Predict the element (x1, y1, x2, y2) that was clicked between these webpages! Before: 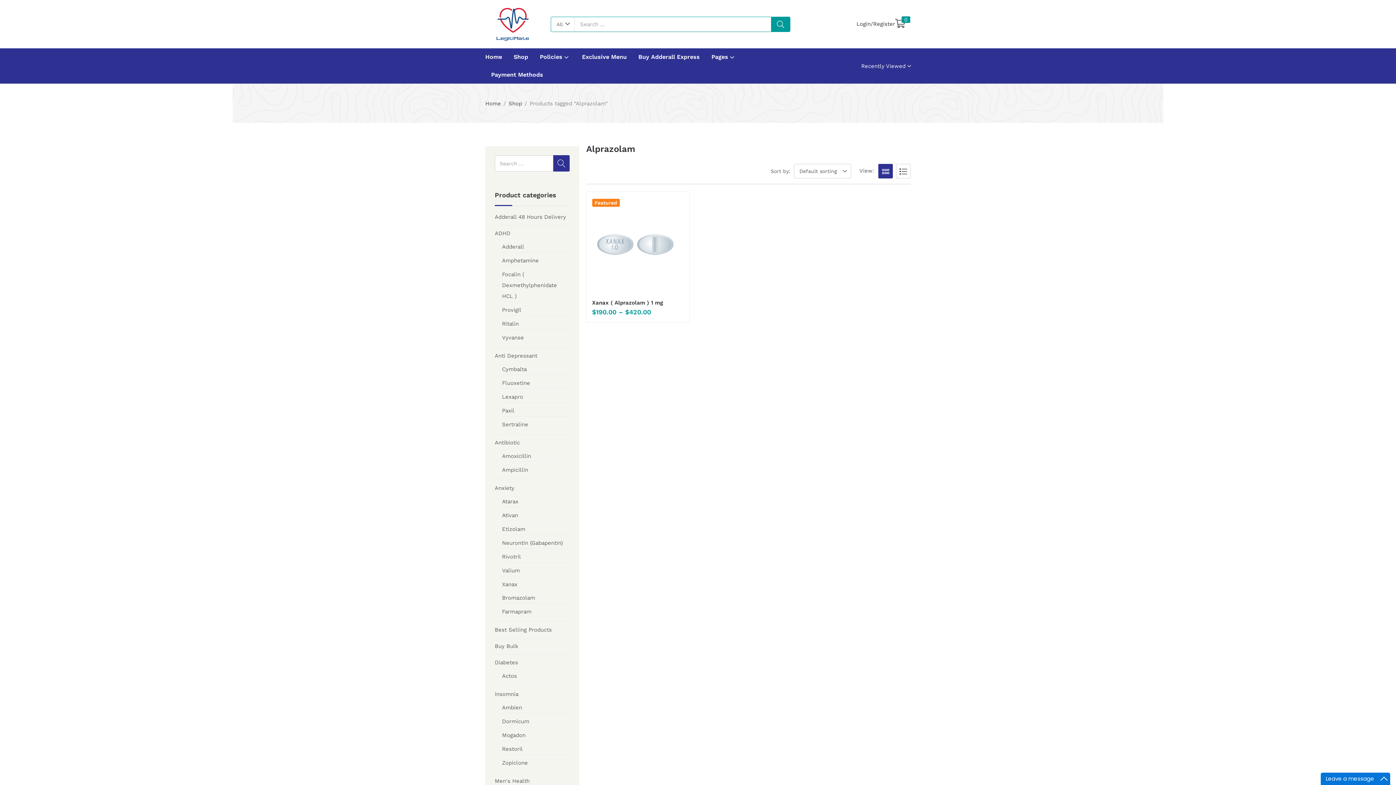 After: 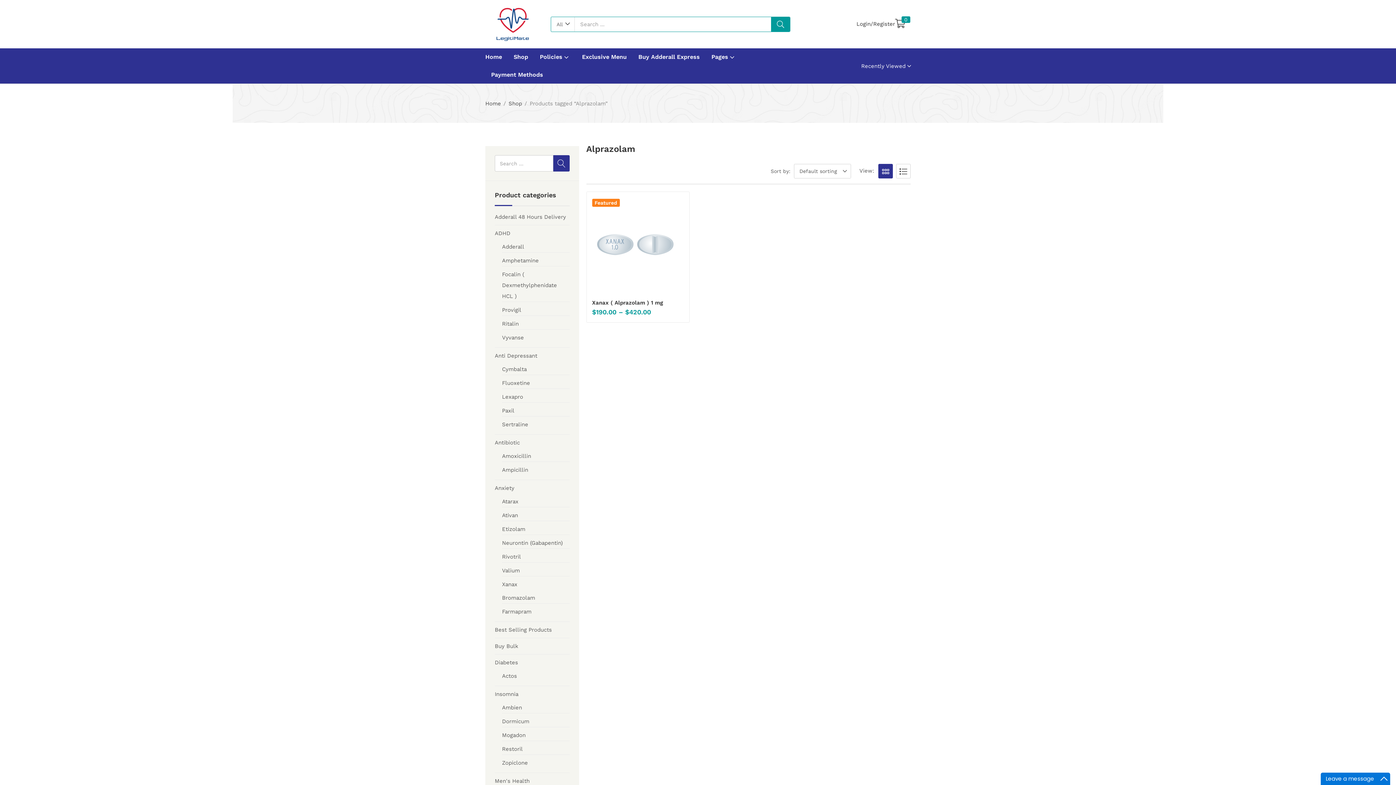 Action: bbox: (878, 164, 893, 178)